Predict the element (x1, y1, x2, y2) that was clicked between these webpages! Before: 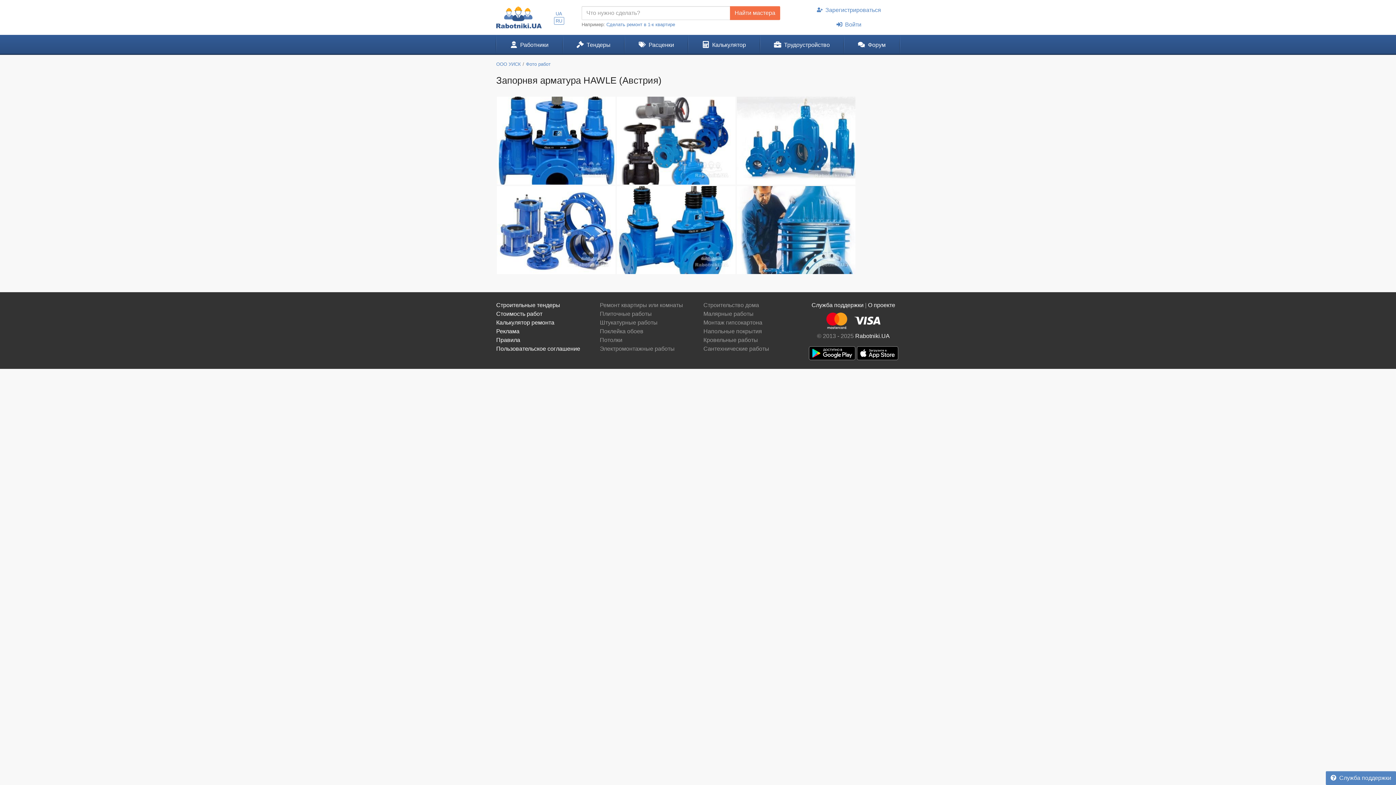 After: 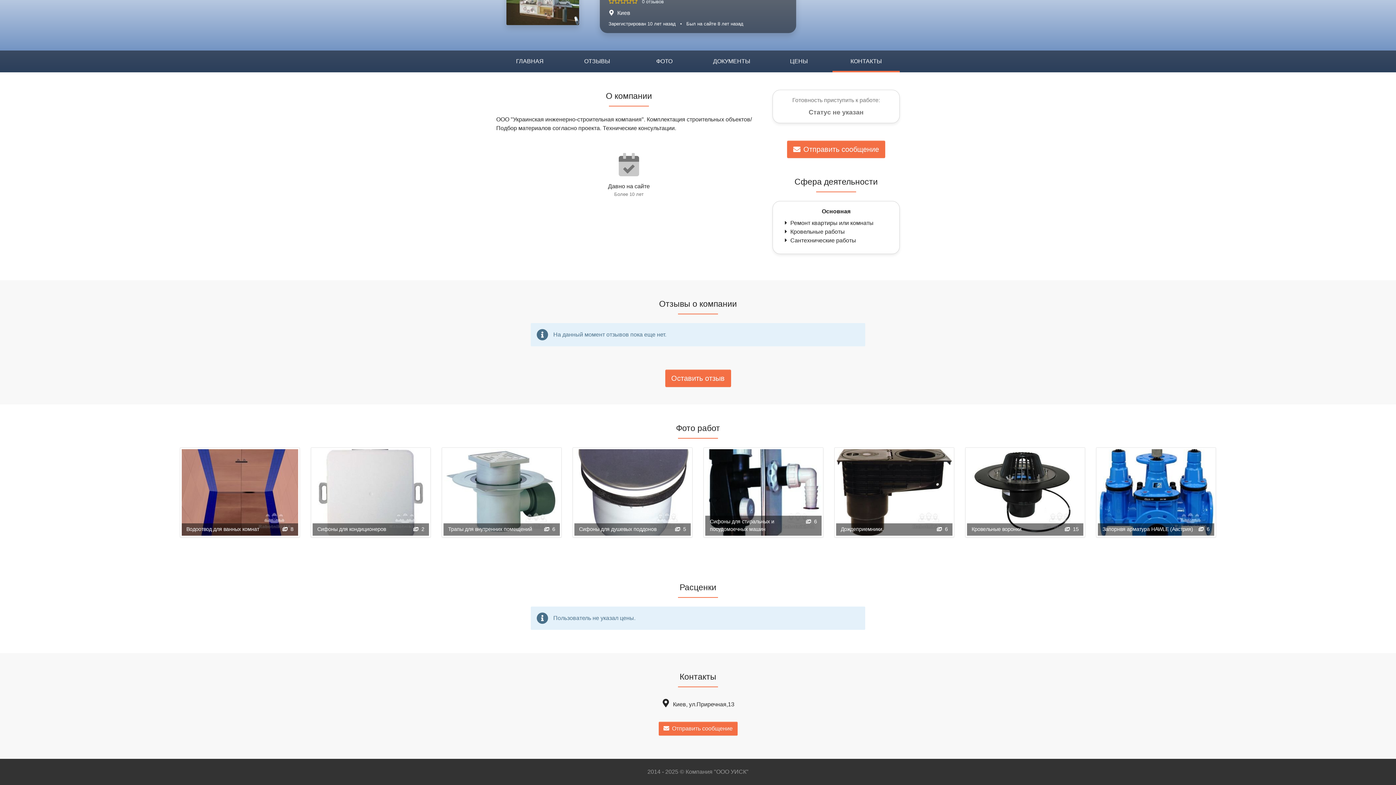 Action: bbox: (526, 61, 550, 66) label: Фото работ